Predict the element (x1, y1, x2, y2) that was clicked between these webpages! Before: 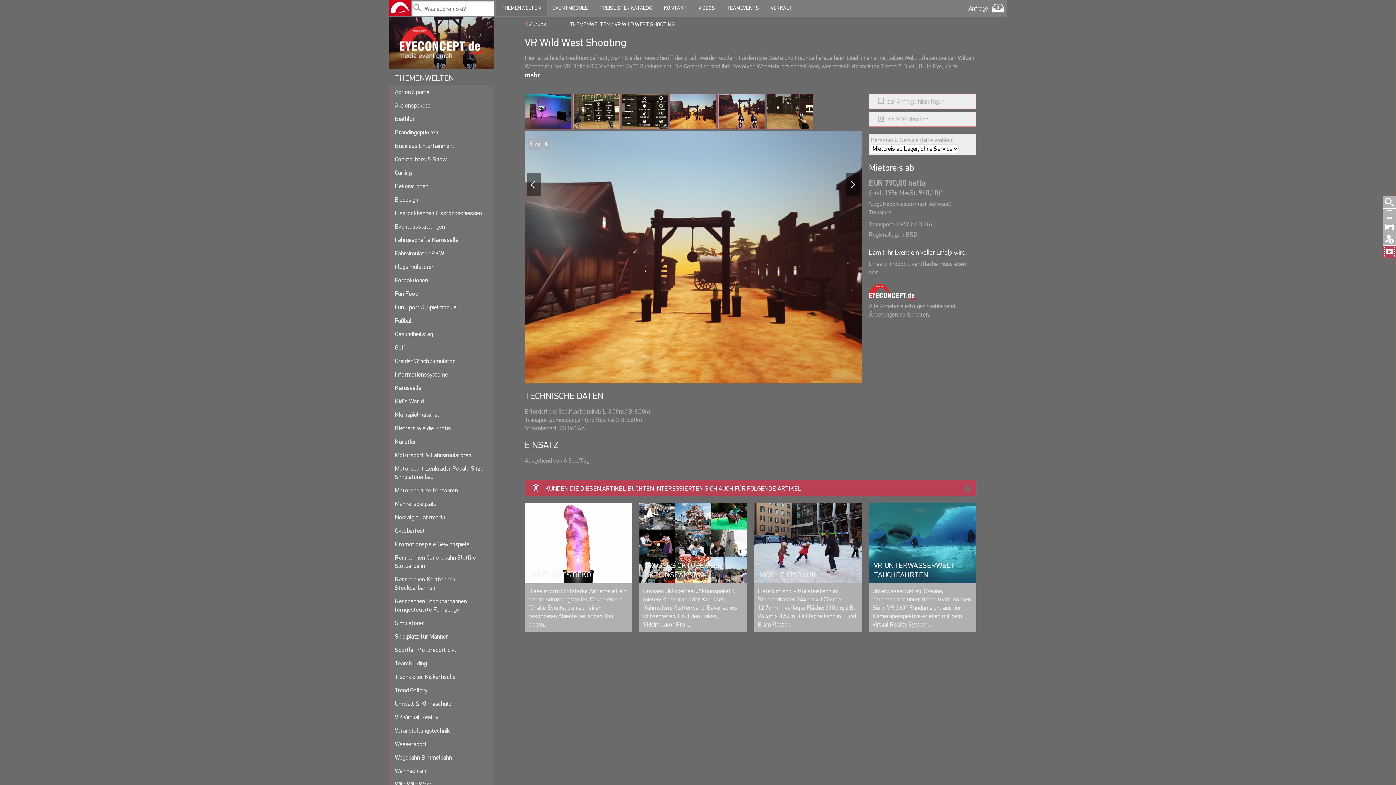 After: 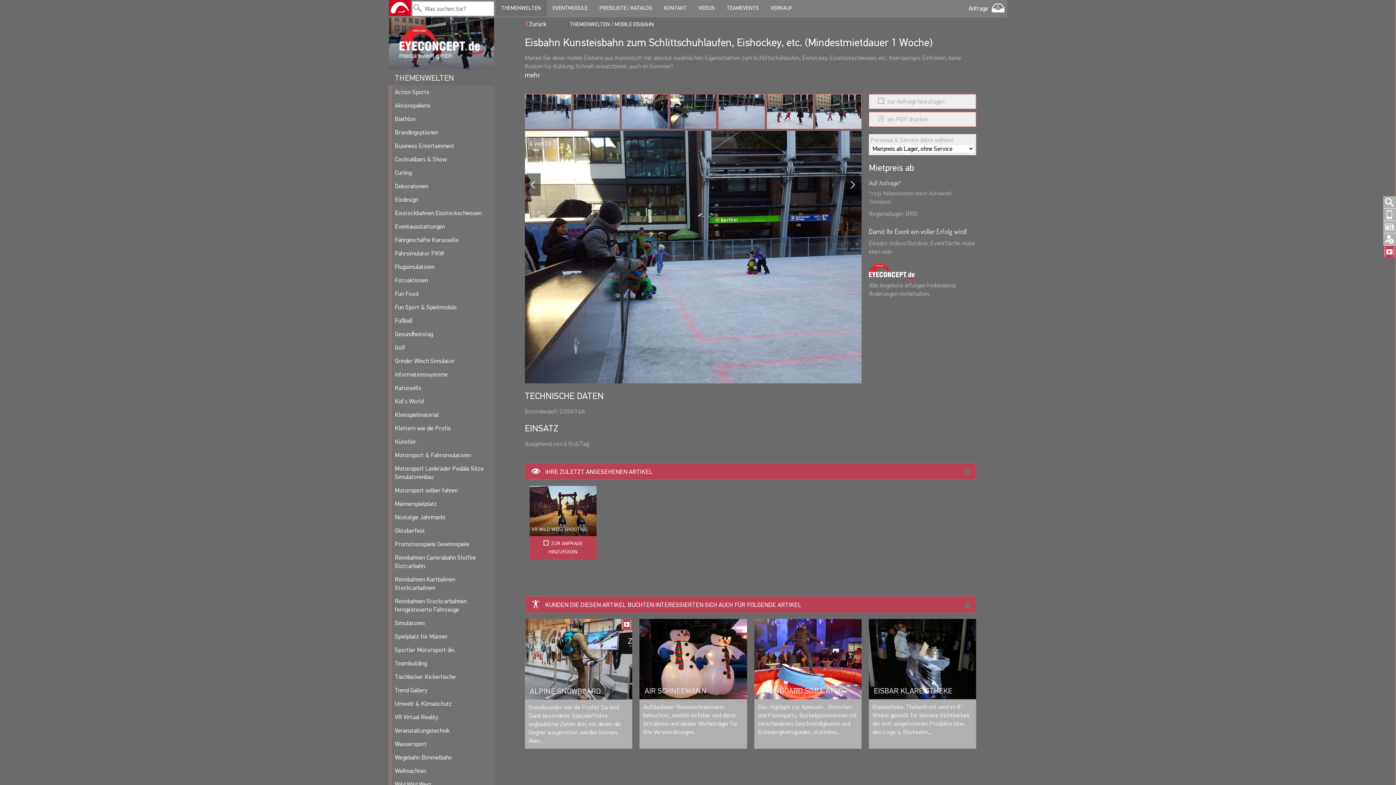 Action: label: MOBILE EISBAHN bbox: (759, 570, 817, 579)